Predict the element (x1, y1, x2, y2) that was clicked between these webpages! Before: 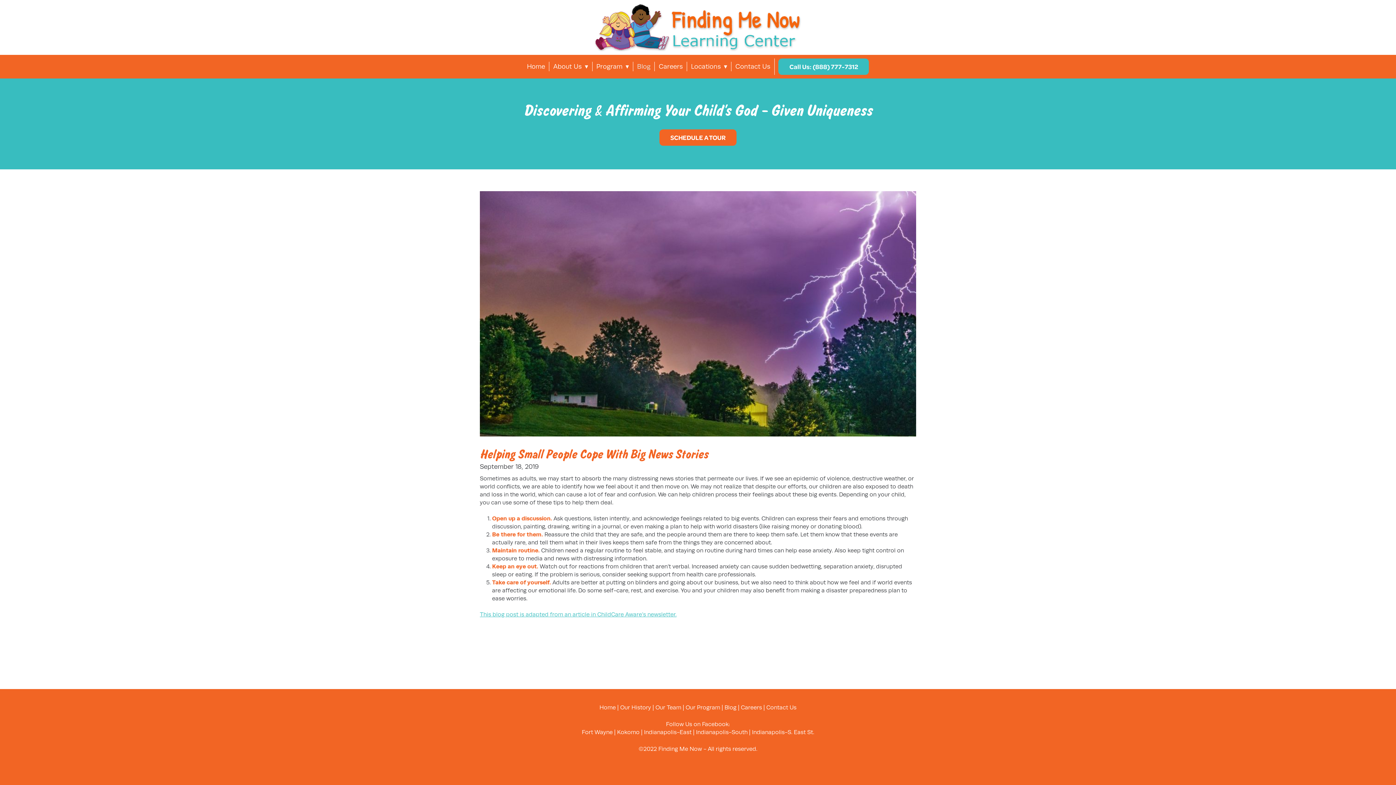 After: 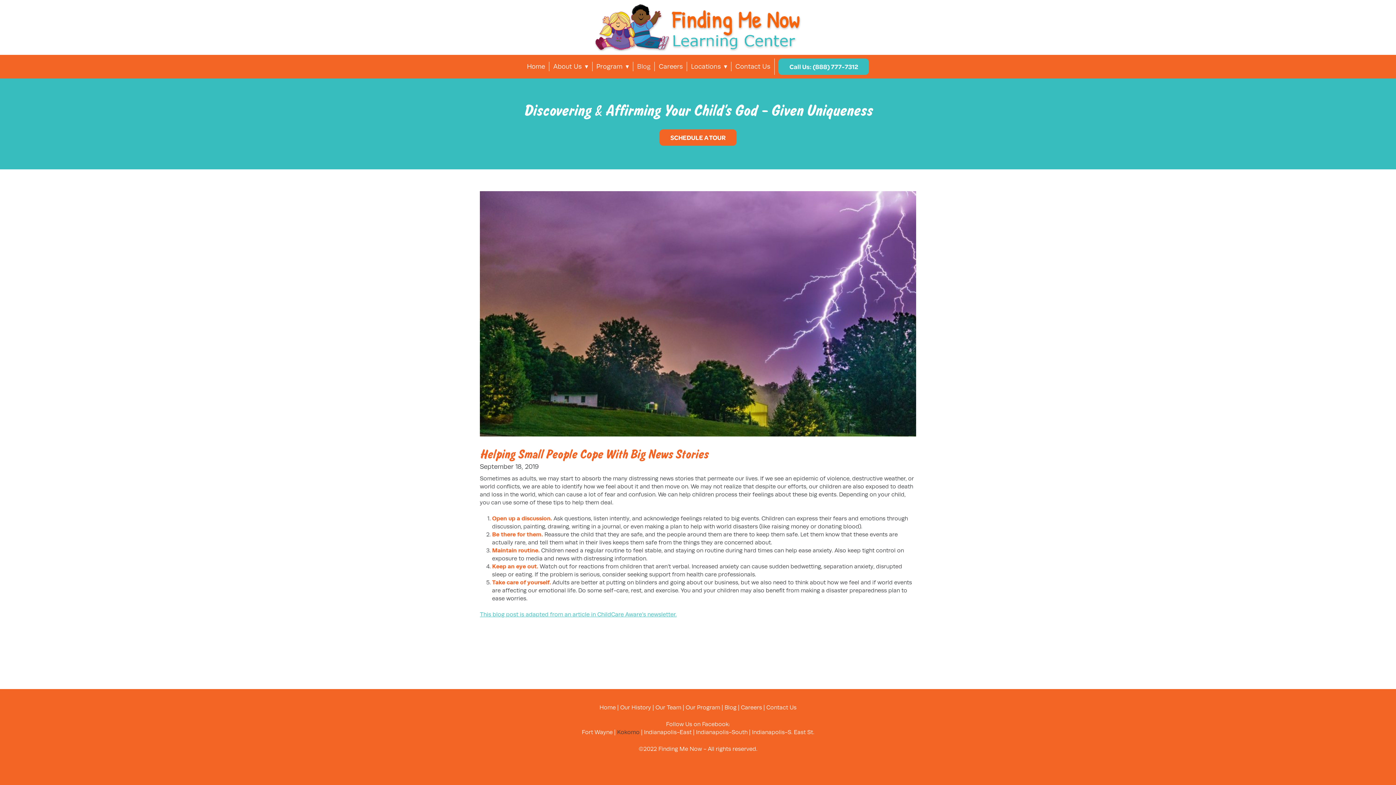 Action: bbox: (617, 729, 639, 736) label: Kokomo